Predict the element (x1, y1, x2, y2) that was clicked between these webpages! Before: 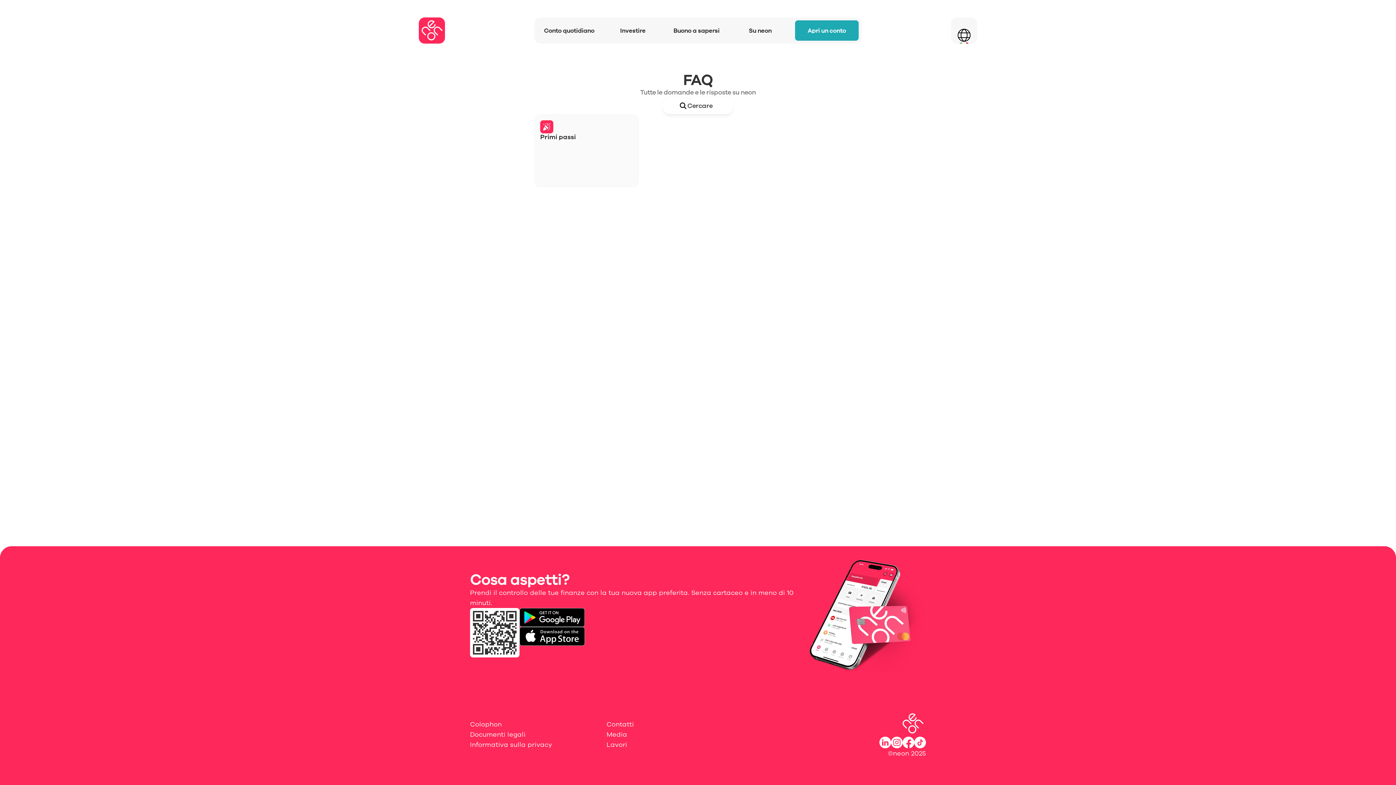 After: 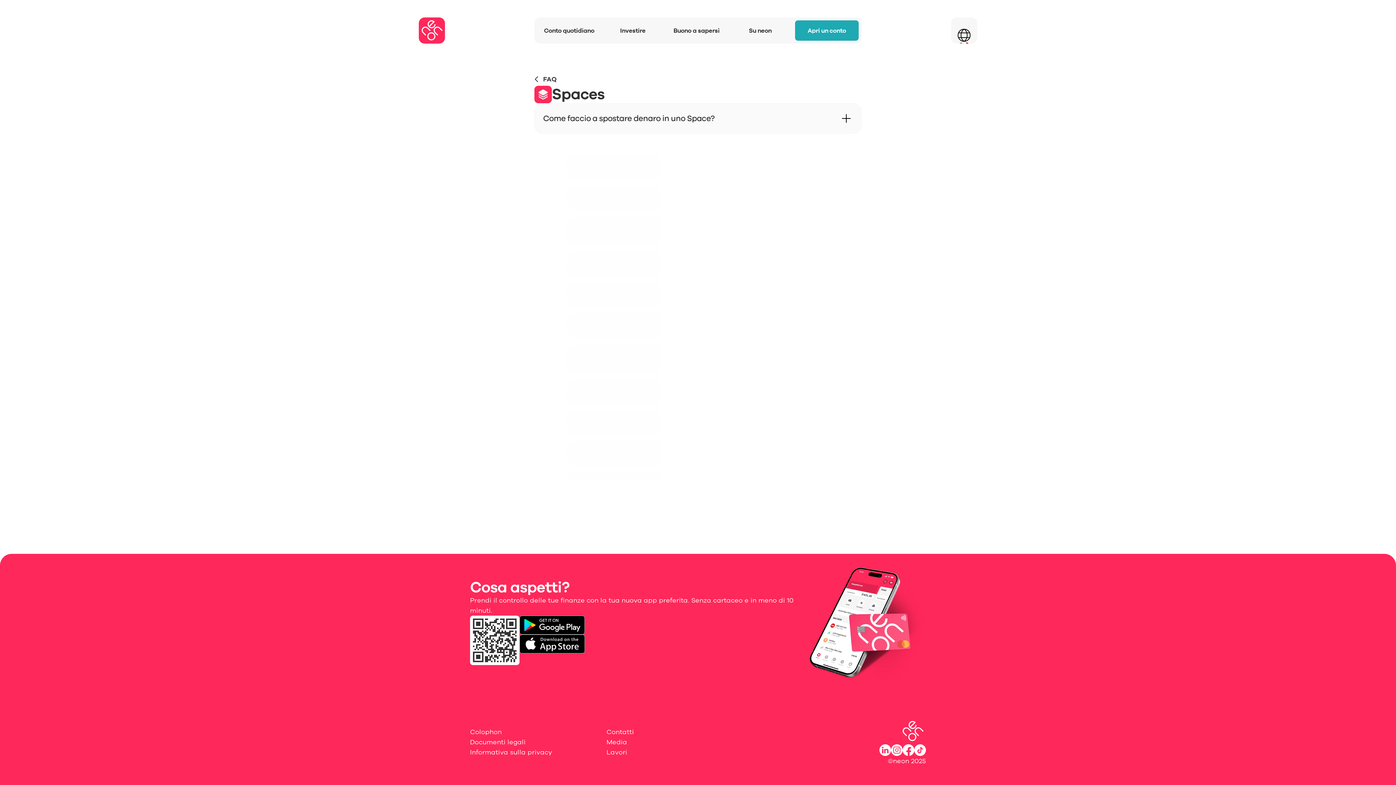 Action: label: Spaces bbox: (783, 390, 835, 427)